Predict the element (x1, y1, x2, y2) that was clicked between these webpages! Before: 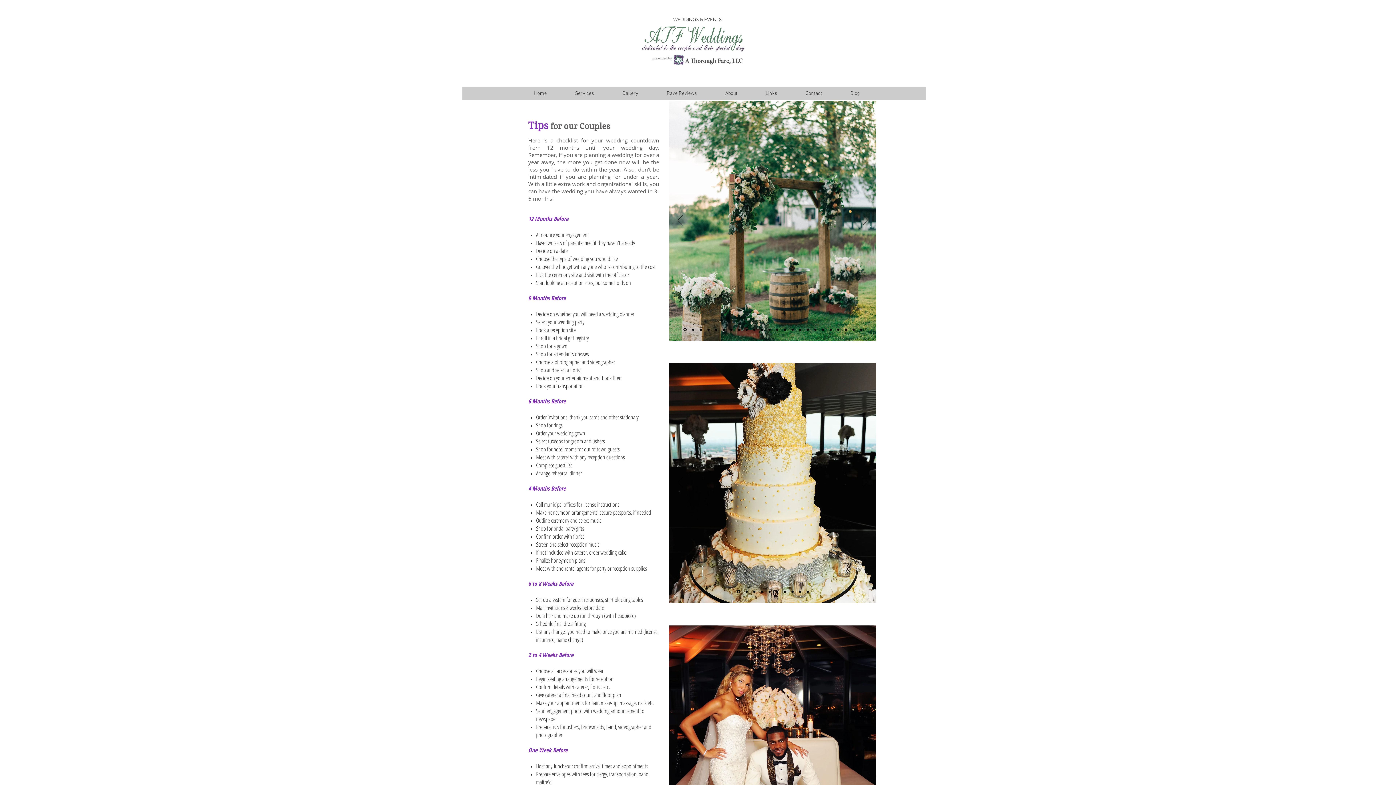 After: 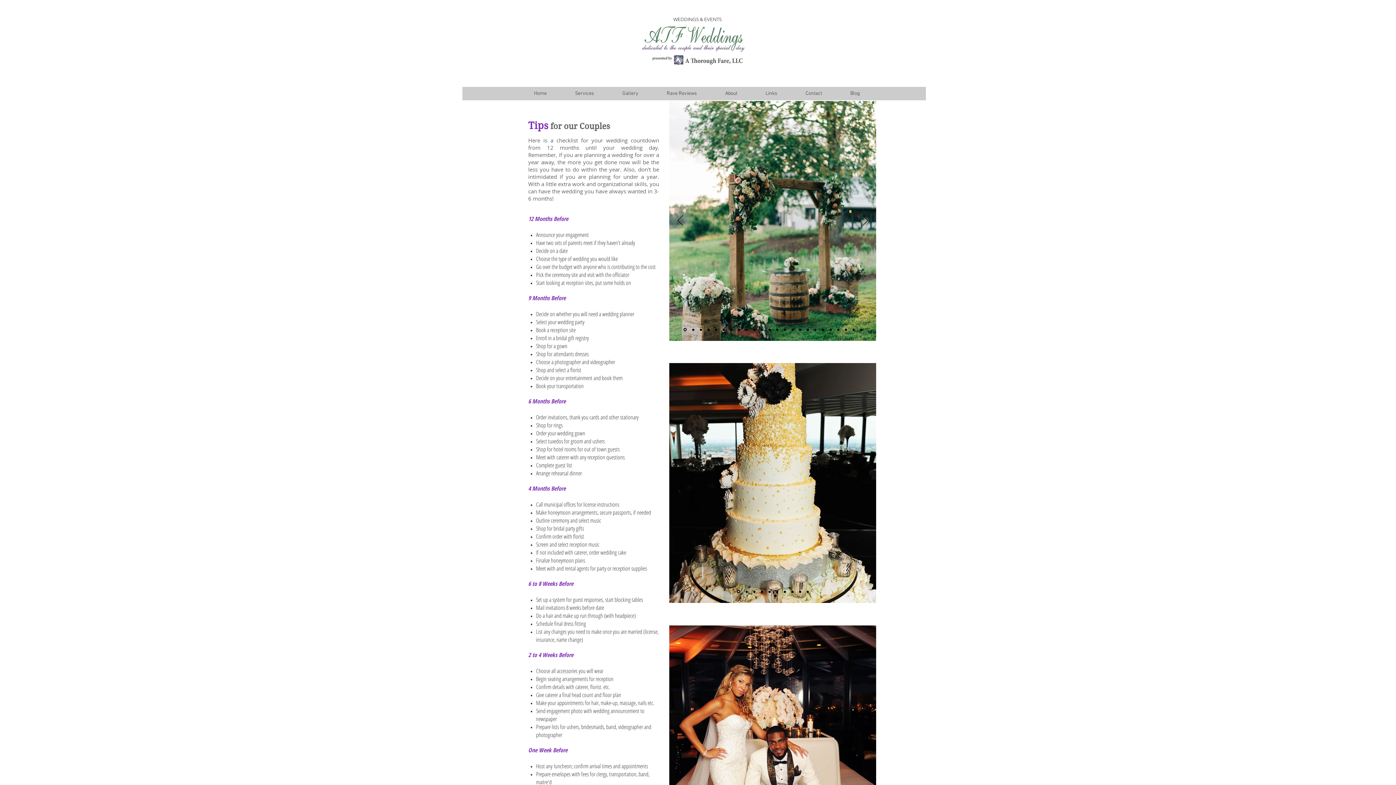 Action: bbox: (862, 739, 868, 751) label: Next